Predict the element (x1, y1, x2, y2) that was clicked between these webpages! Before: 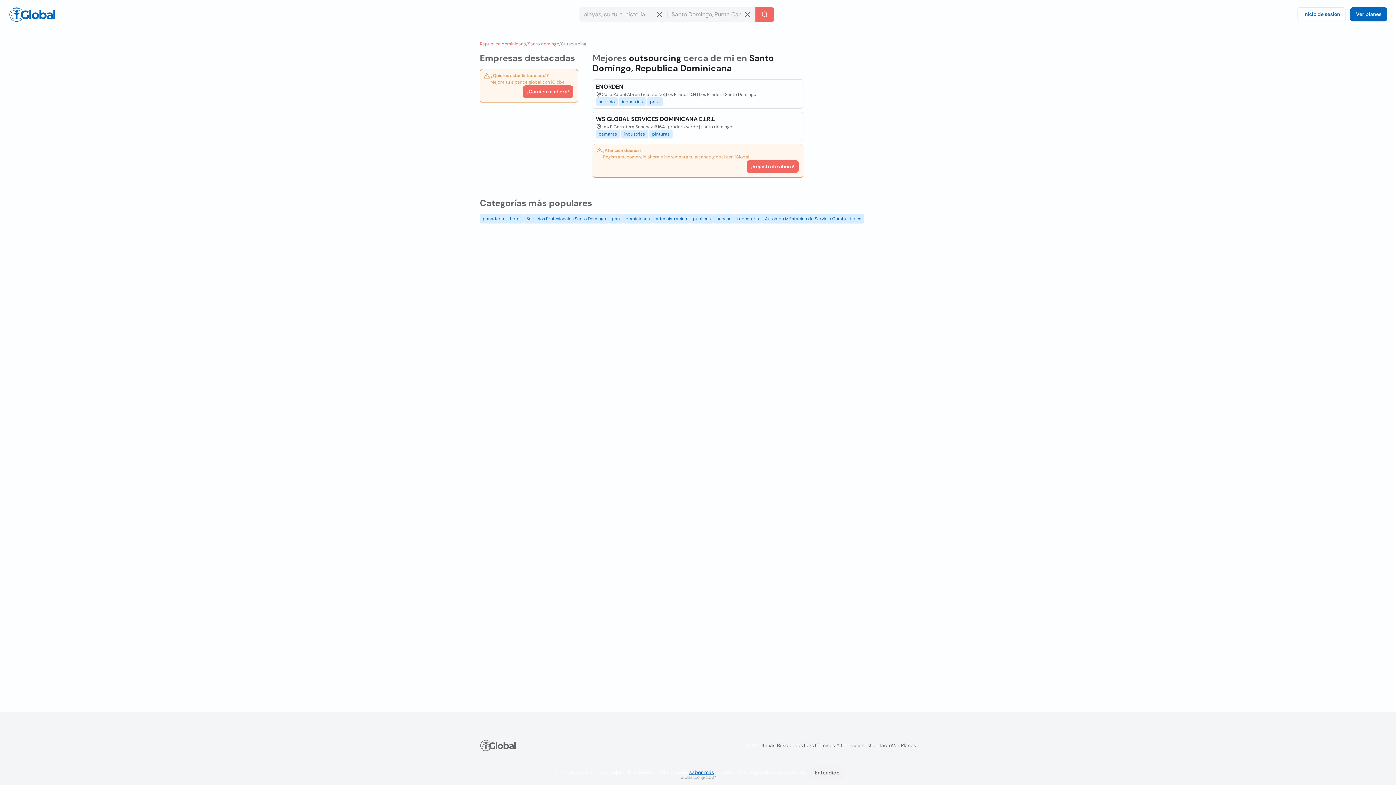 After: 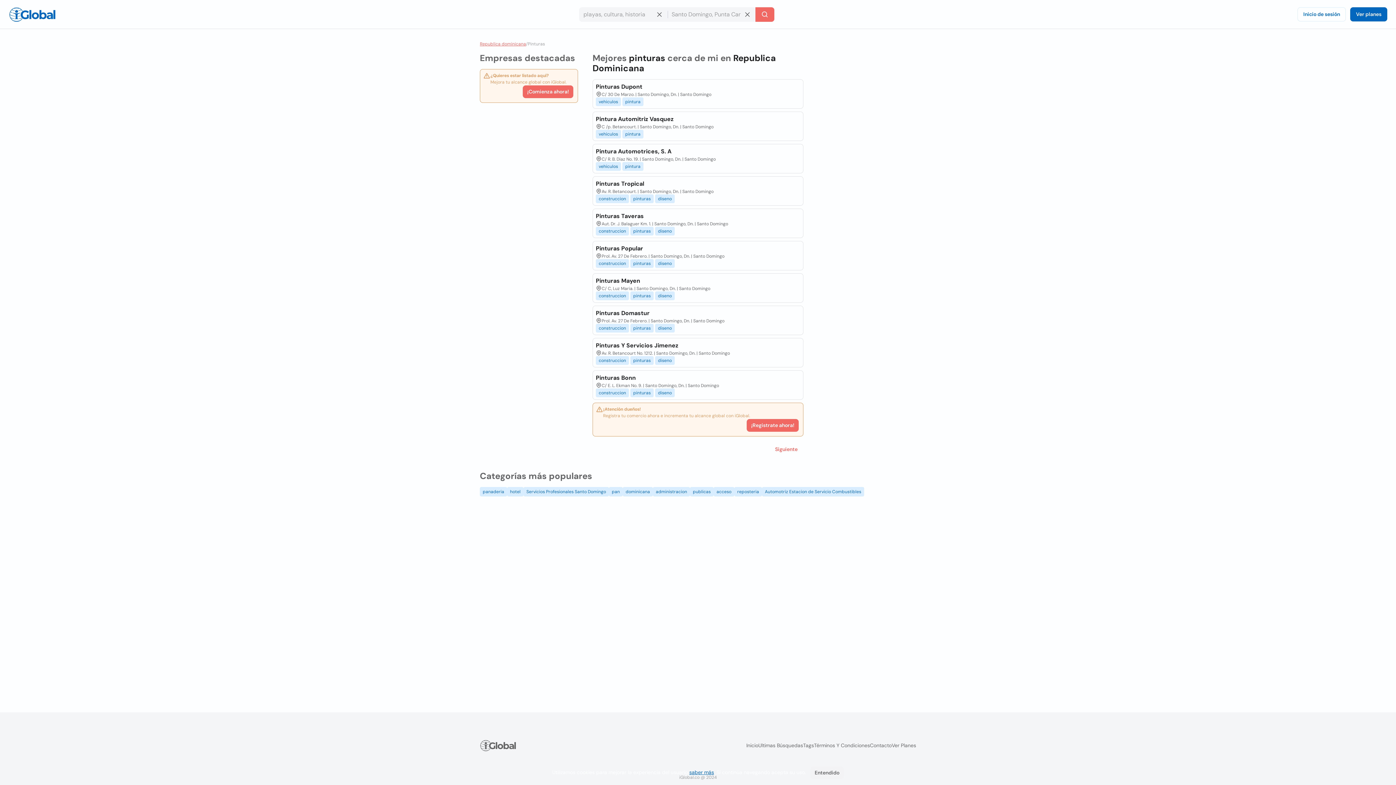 Action: label: pinturas bbox: (649, 129, 672, 138)